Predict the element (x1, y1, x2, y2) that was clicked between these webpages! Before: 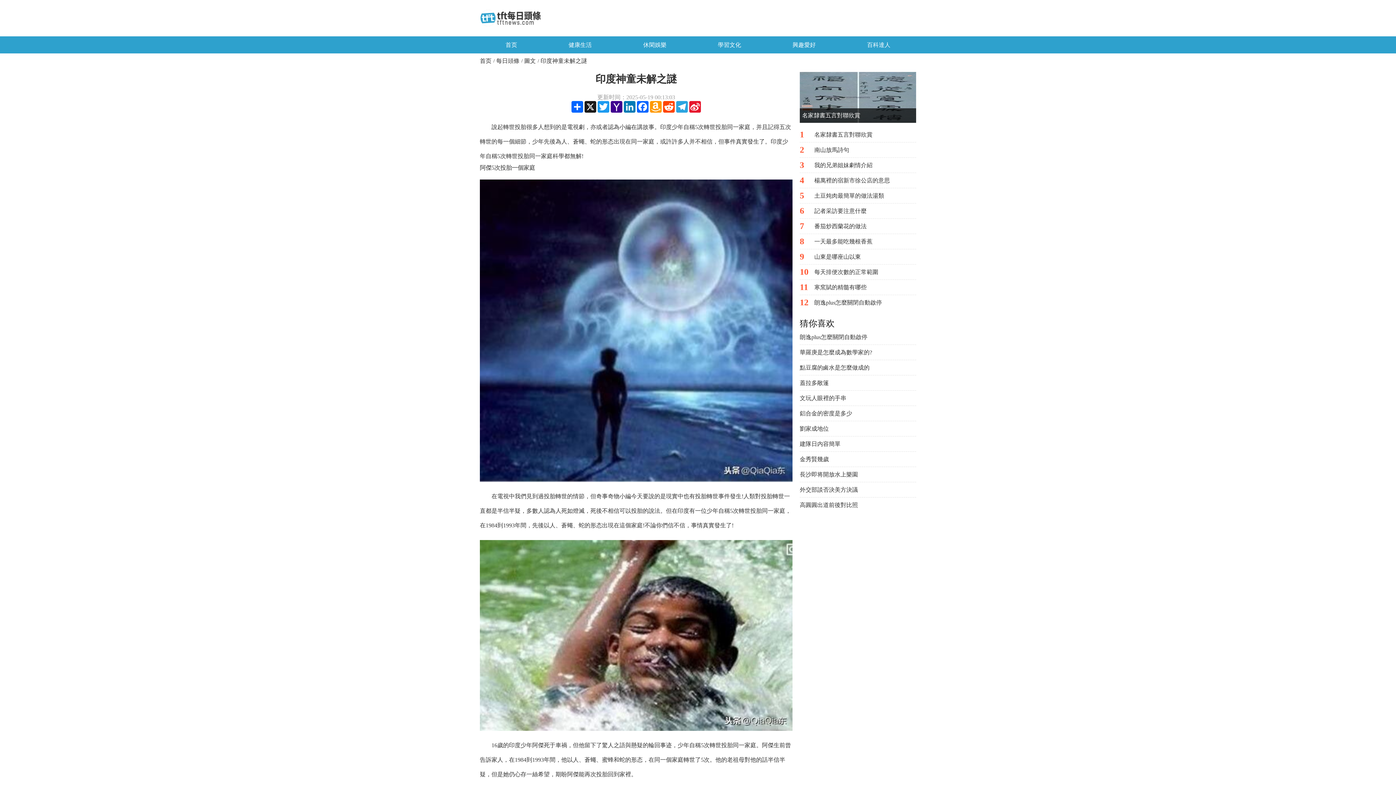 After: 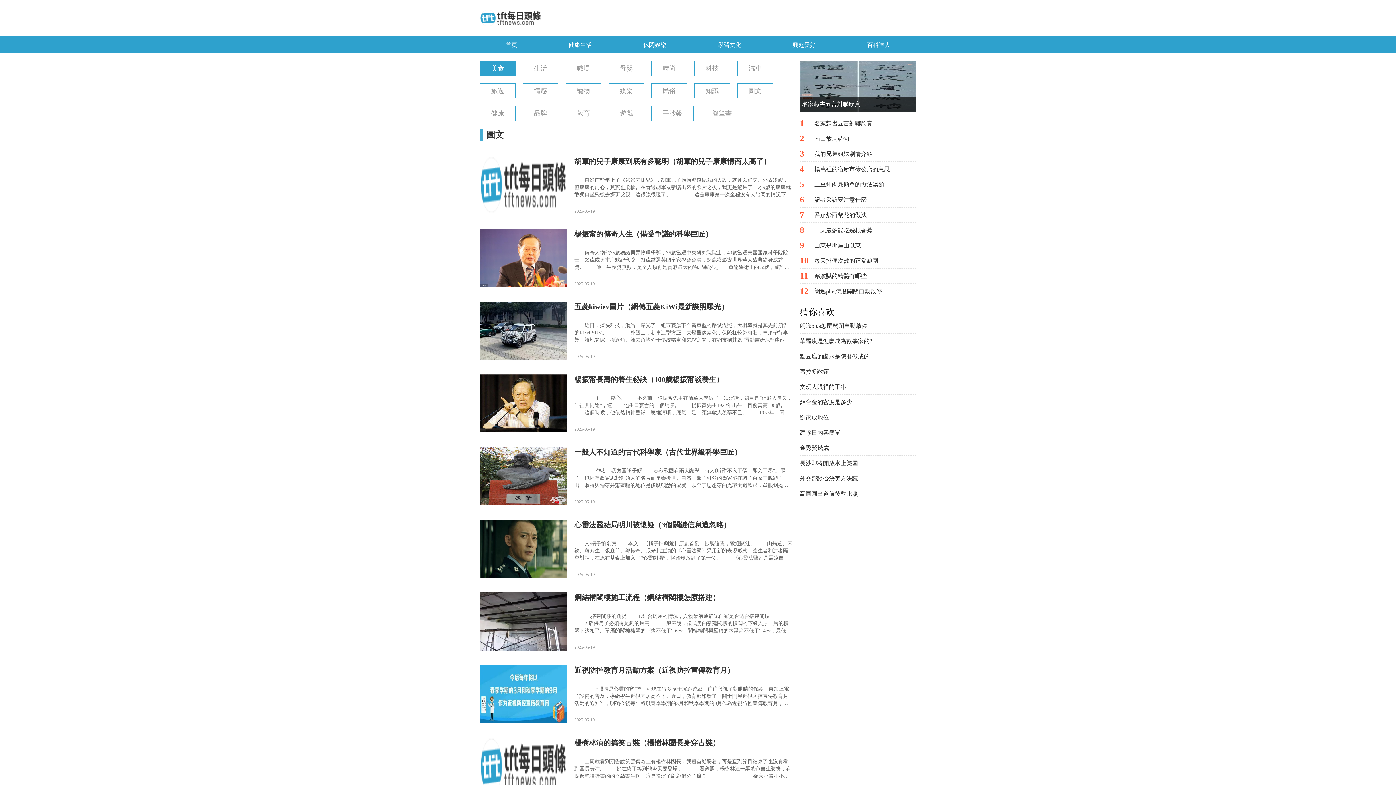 Action: bbox: (524, 57, 536, 64) label: 圖文